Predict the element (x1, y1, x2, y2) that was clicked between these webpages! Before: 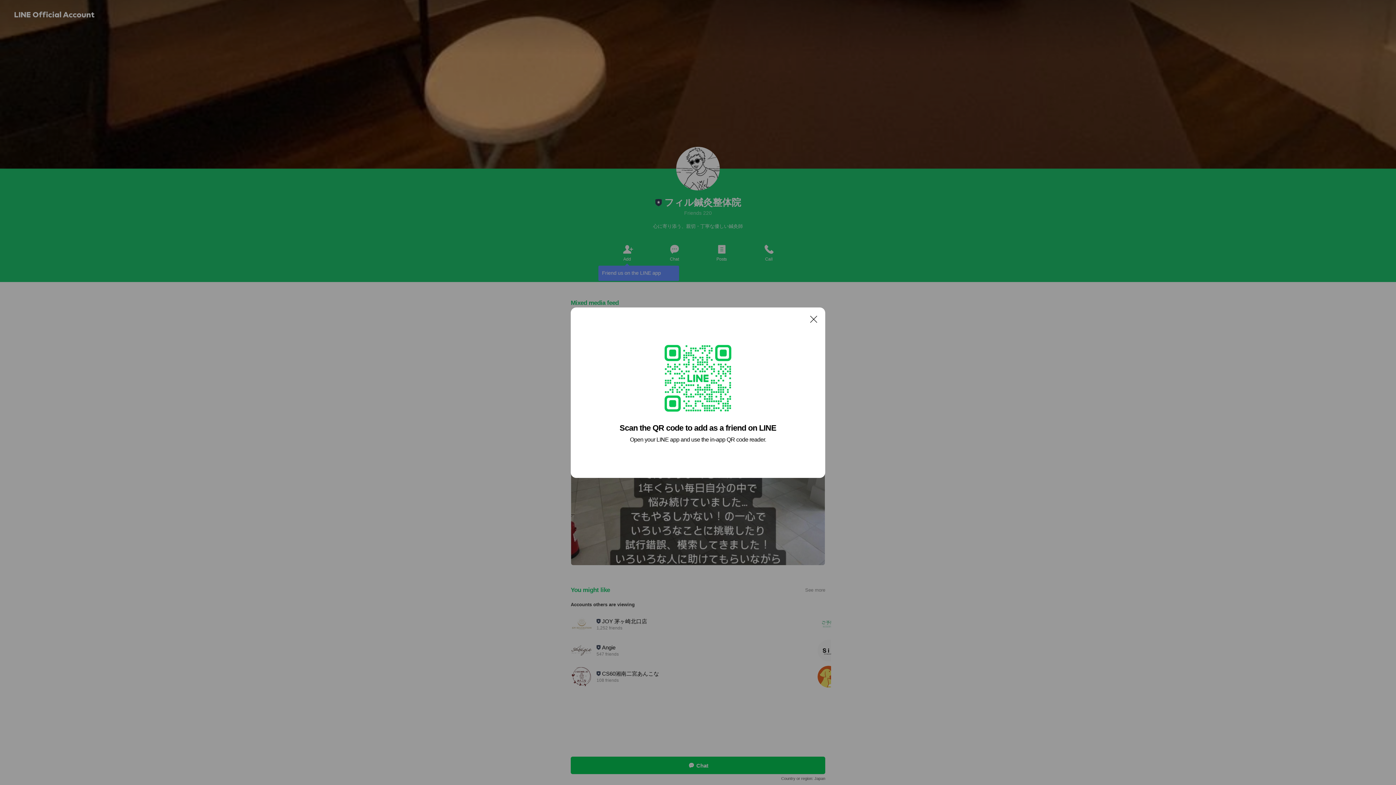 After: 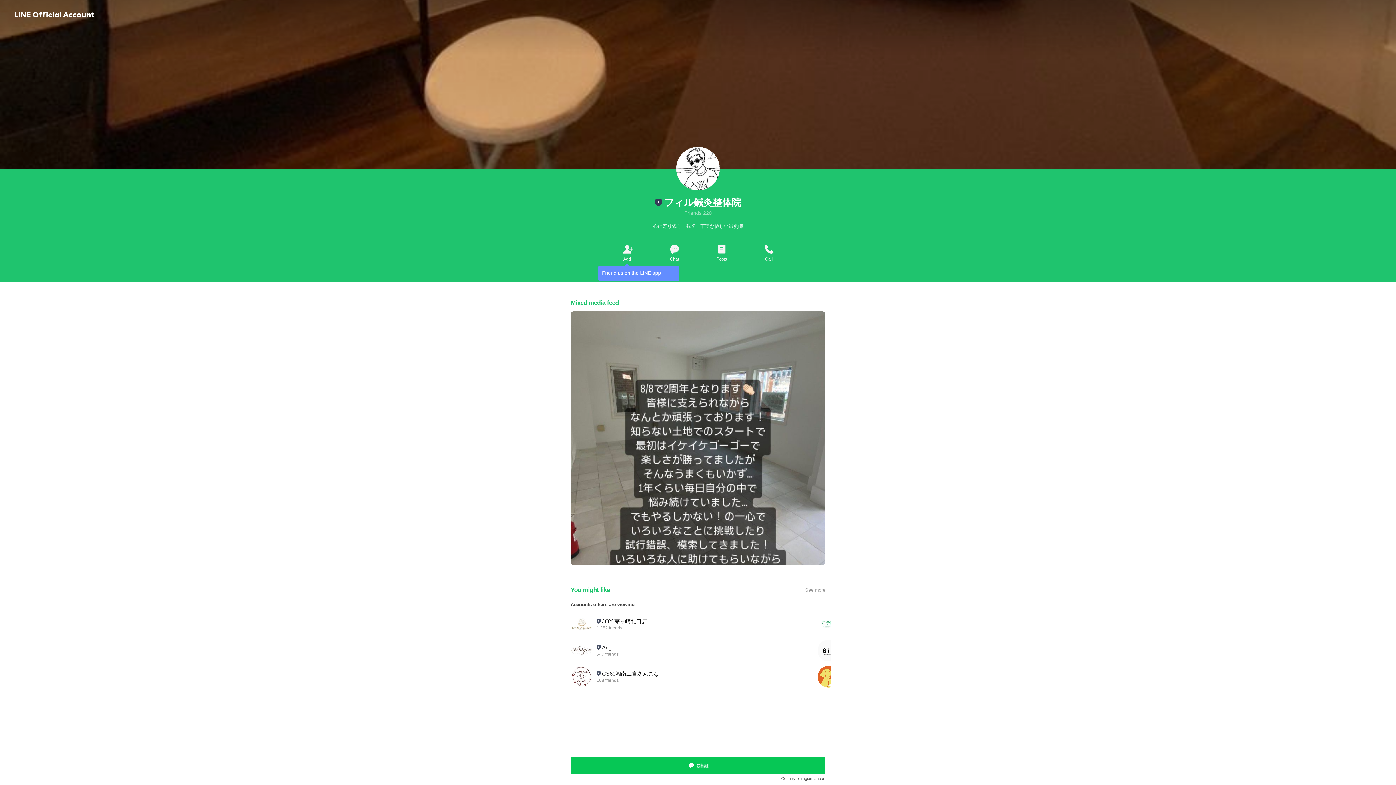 Action: label: Close bbox: (806, 311, 821, 326)